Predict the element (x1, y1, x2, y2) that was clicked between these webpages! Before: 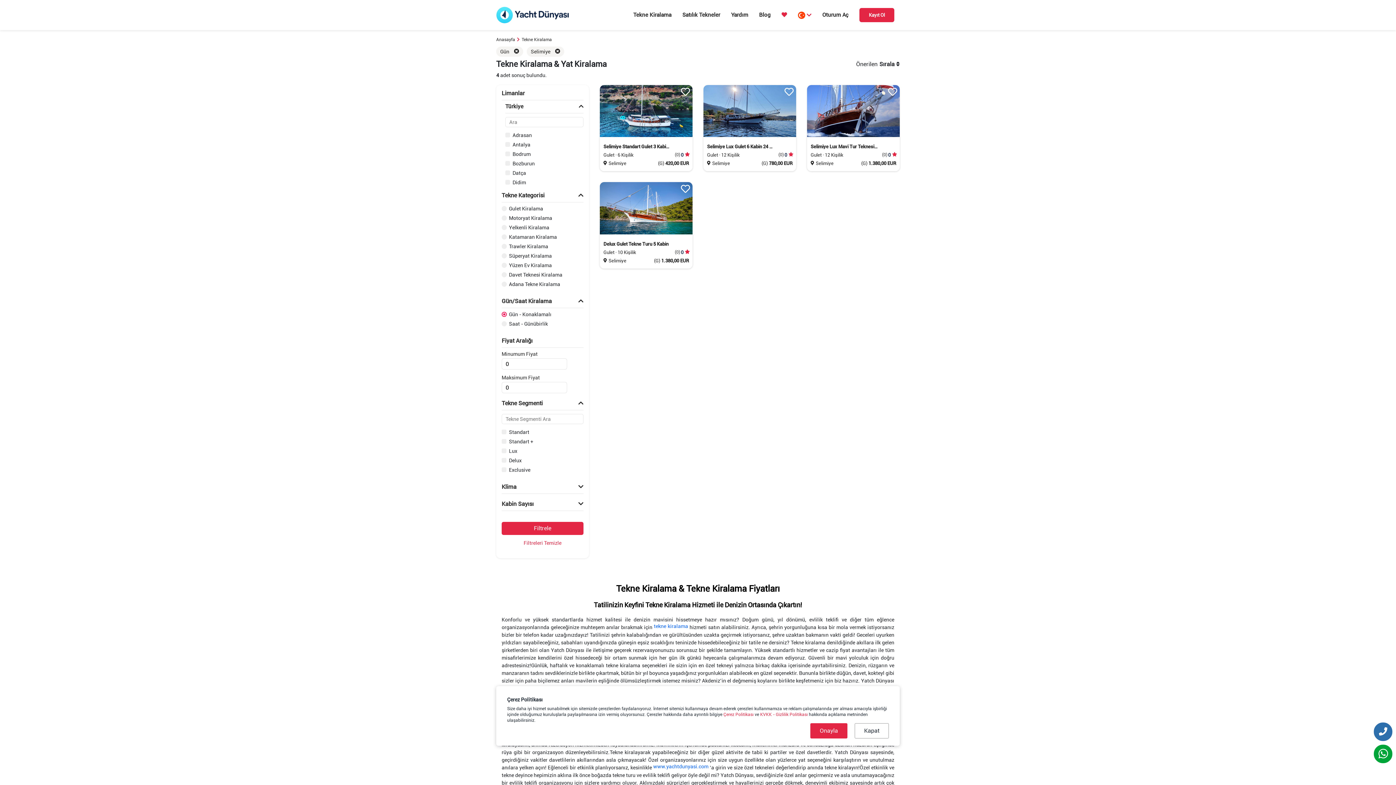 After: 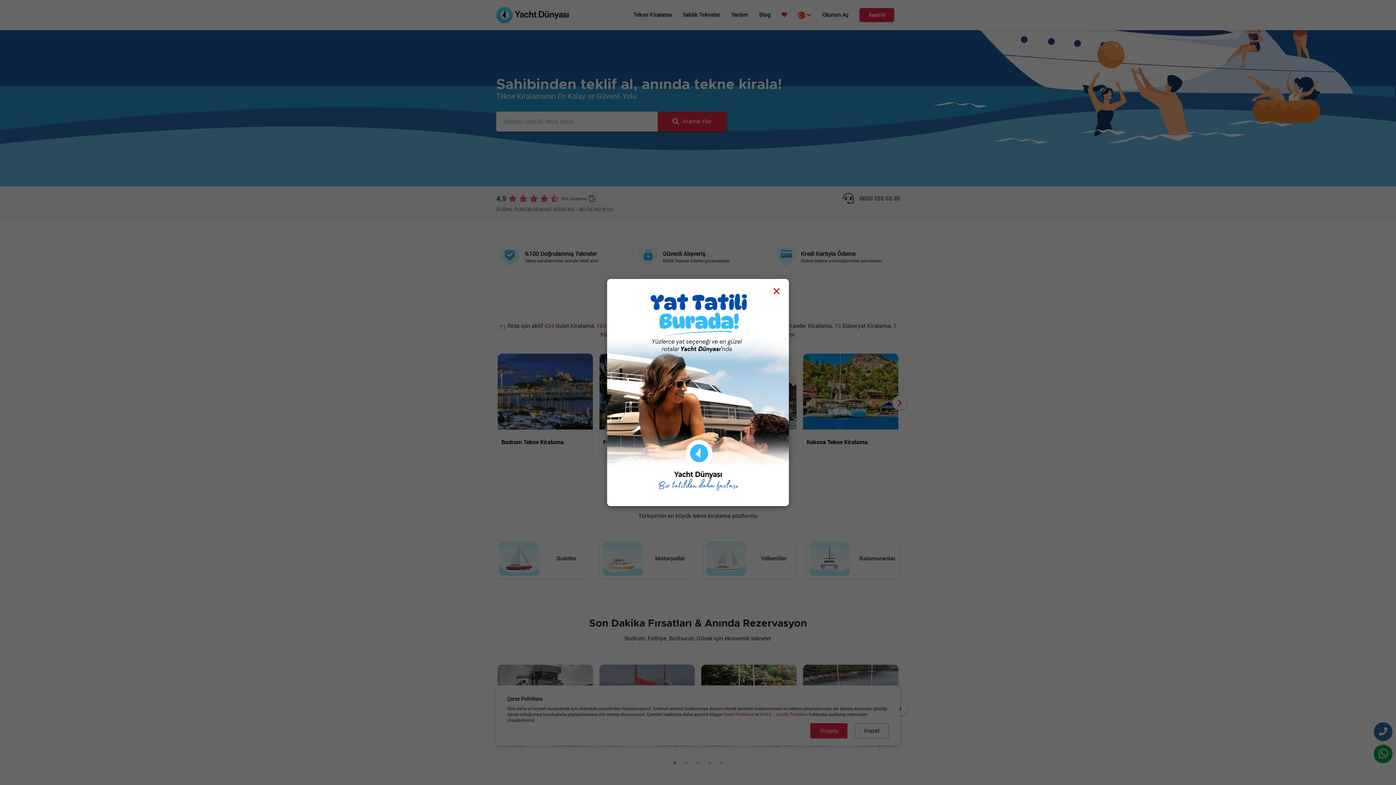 Action: bbox: (496, 0, 589, 29)